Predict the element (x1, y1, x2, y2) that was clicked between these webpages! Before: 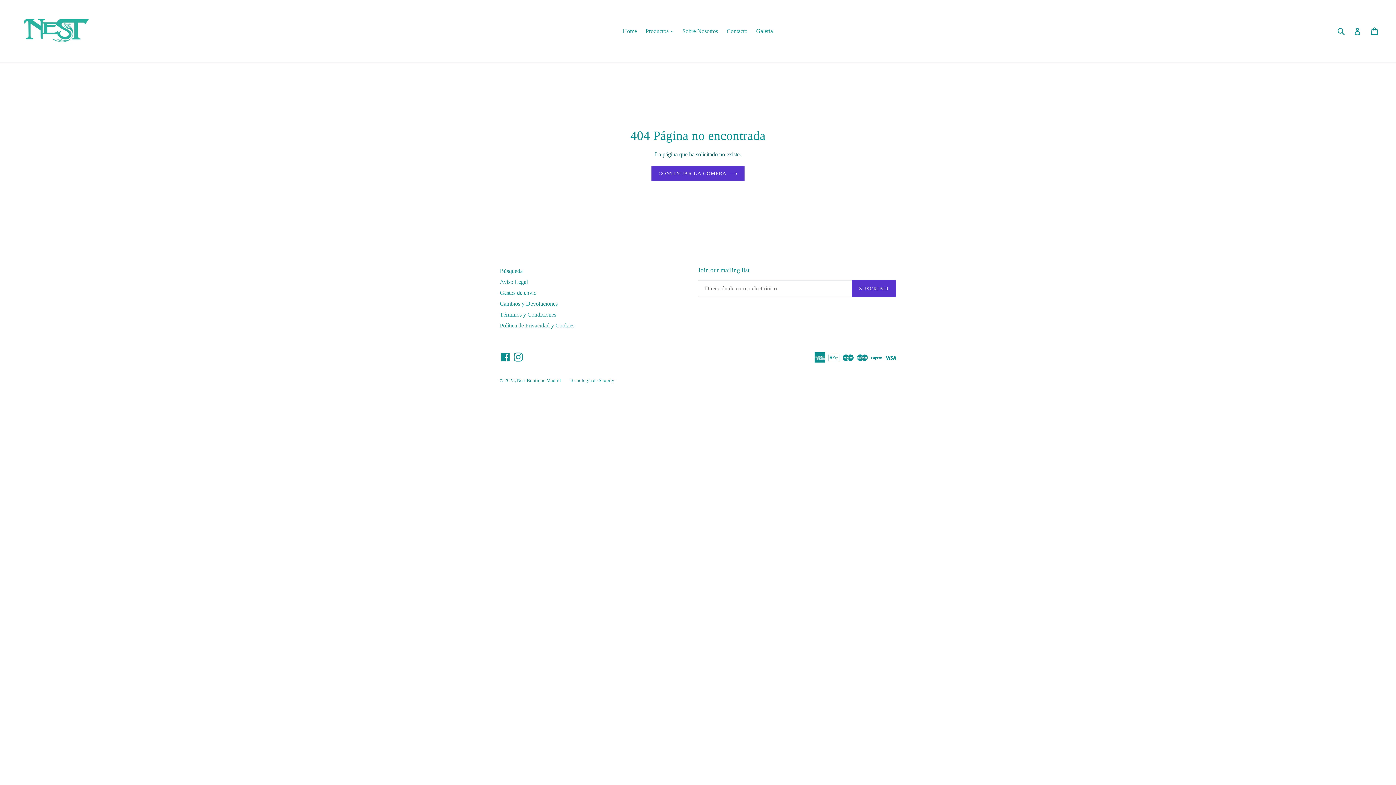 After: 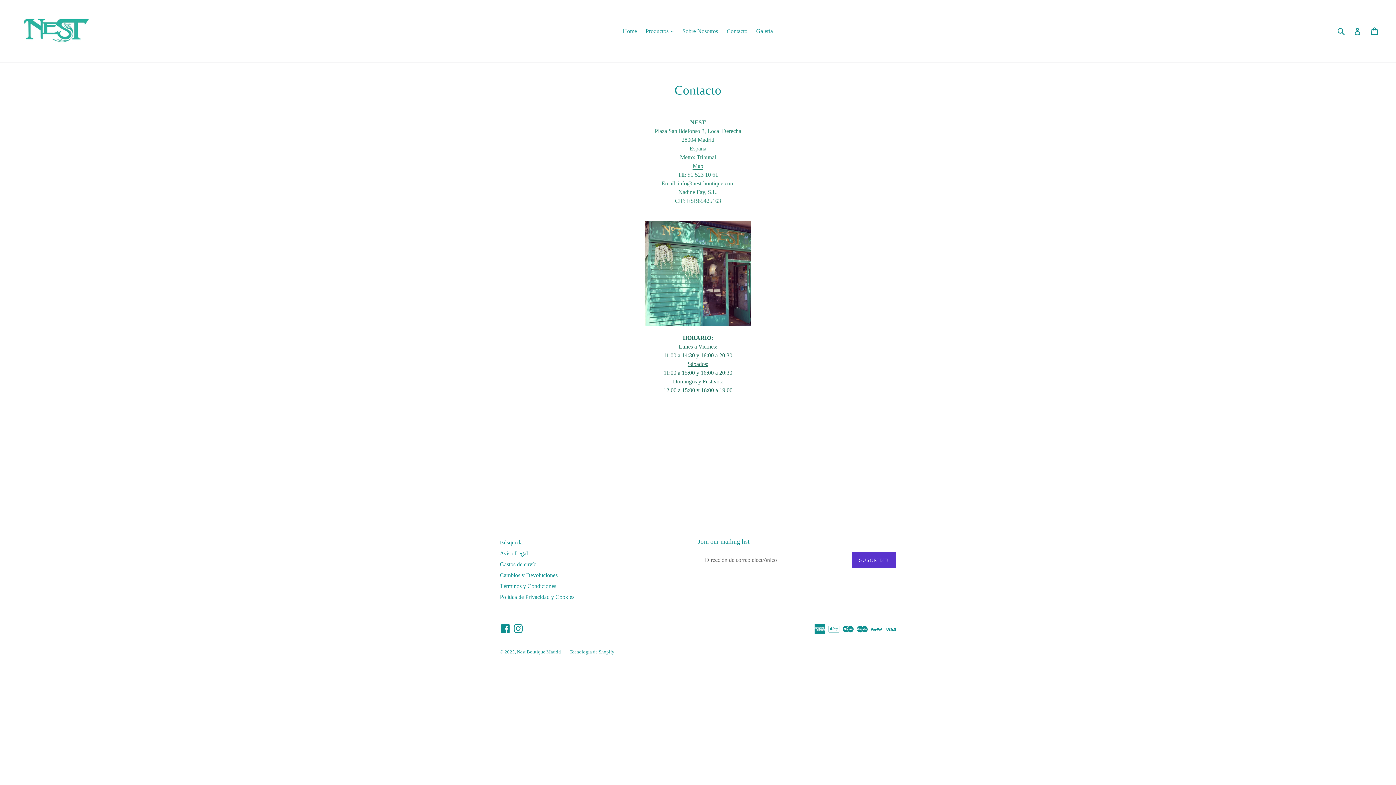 Action: label: Contacto bbox: (723, 25, 751, 36)